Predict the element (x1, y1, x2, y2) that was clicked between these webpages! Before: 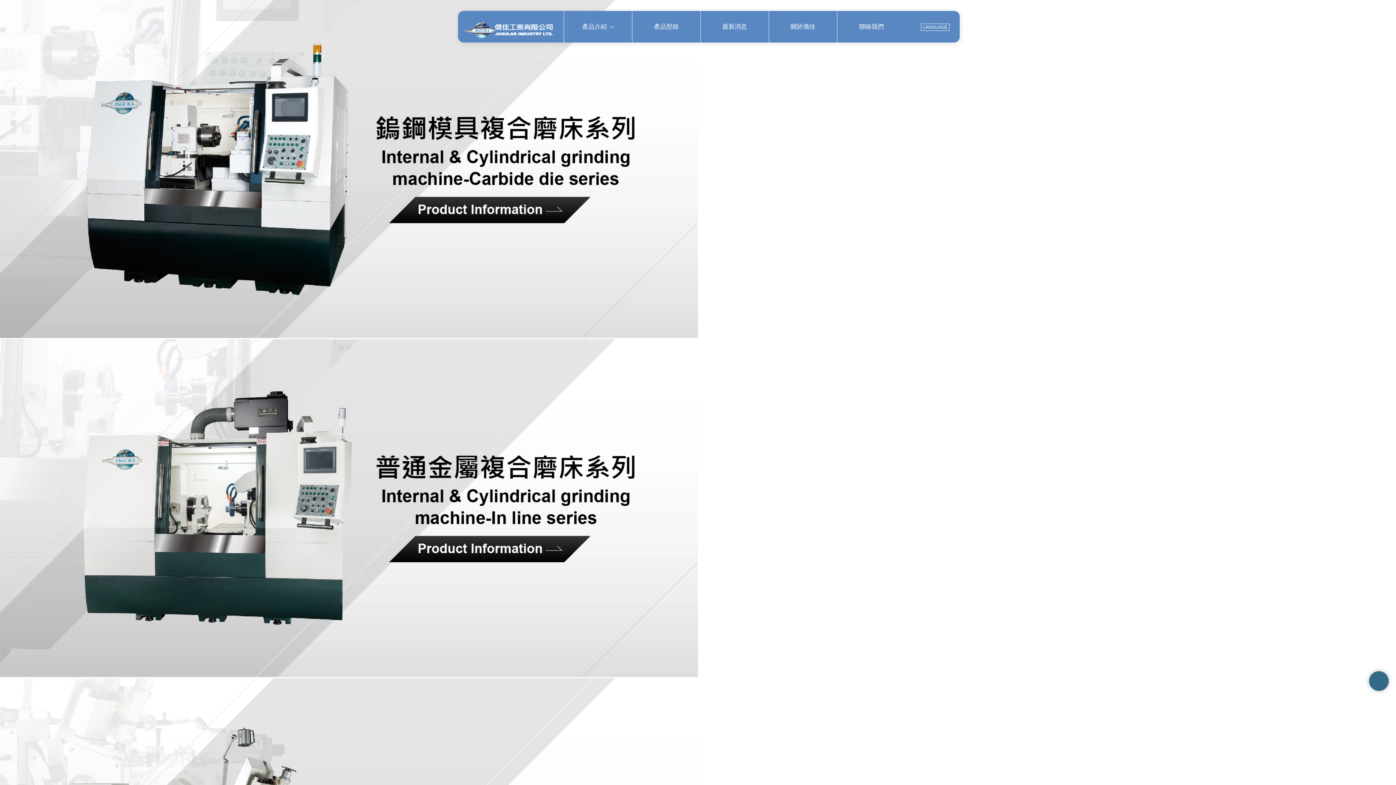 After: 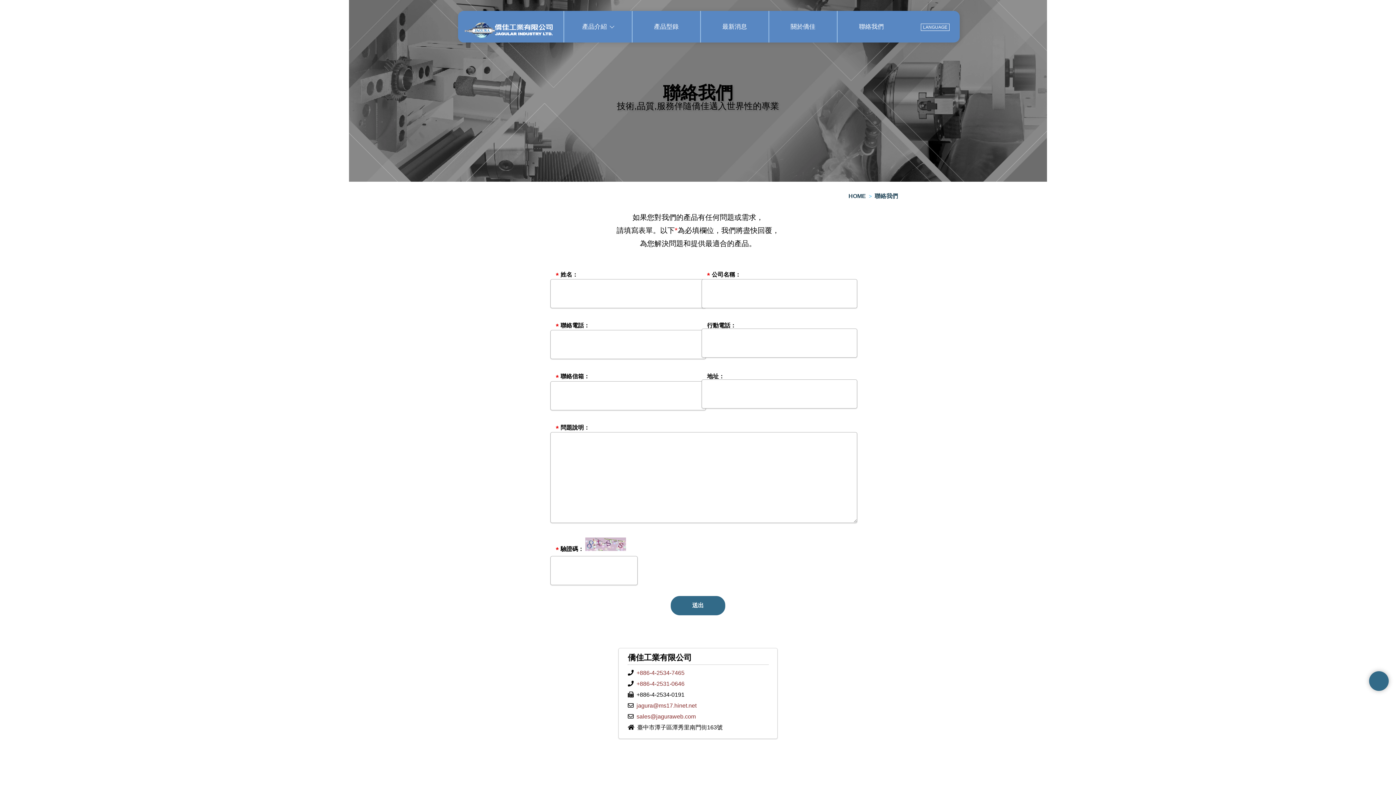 Action: label: 聯絡我們 bbox: (837, 10, 905, 42)